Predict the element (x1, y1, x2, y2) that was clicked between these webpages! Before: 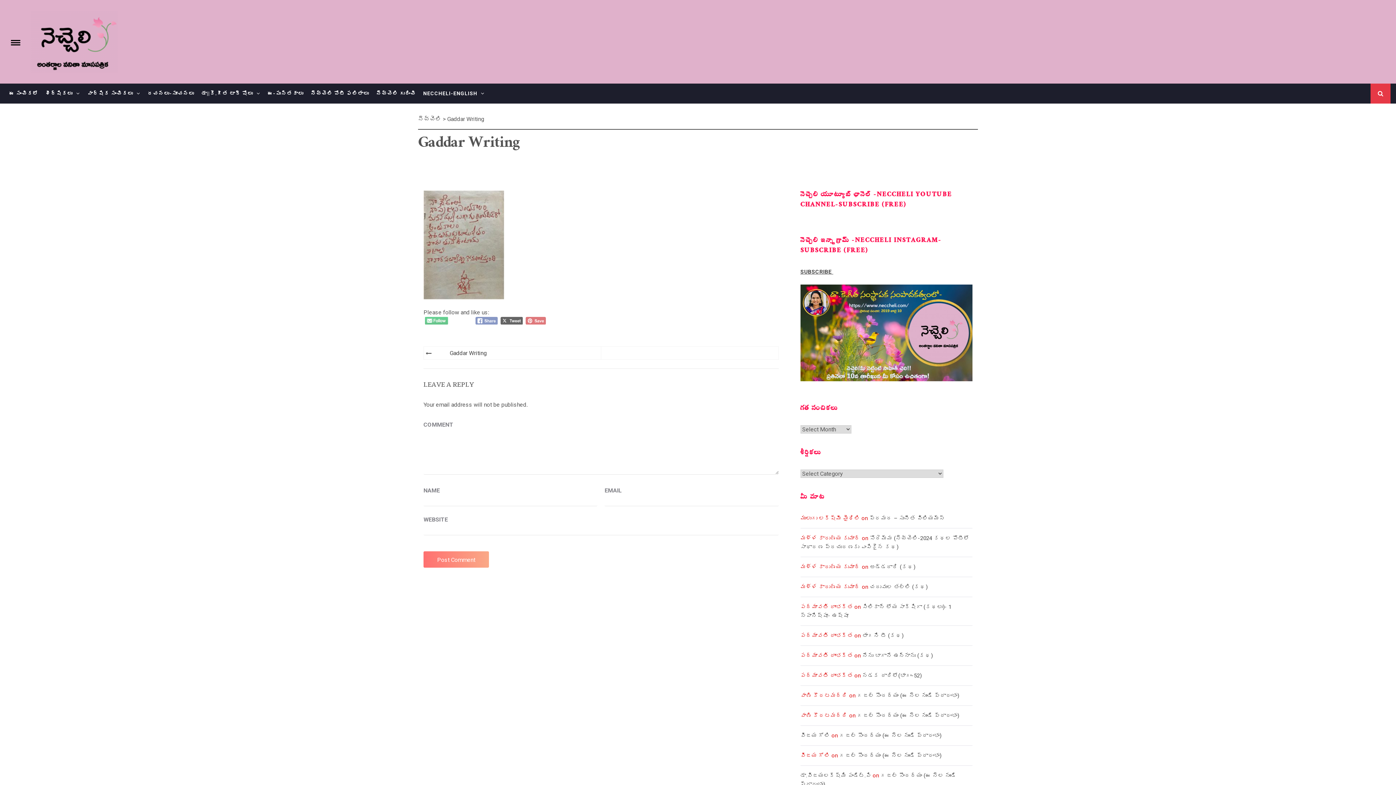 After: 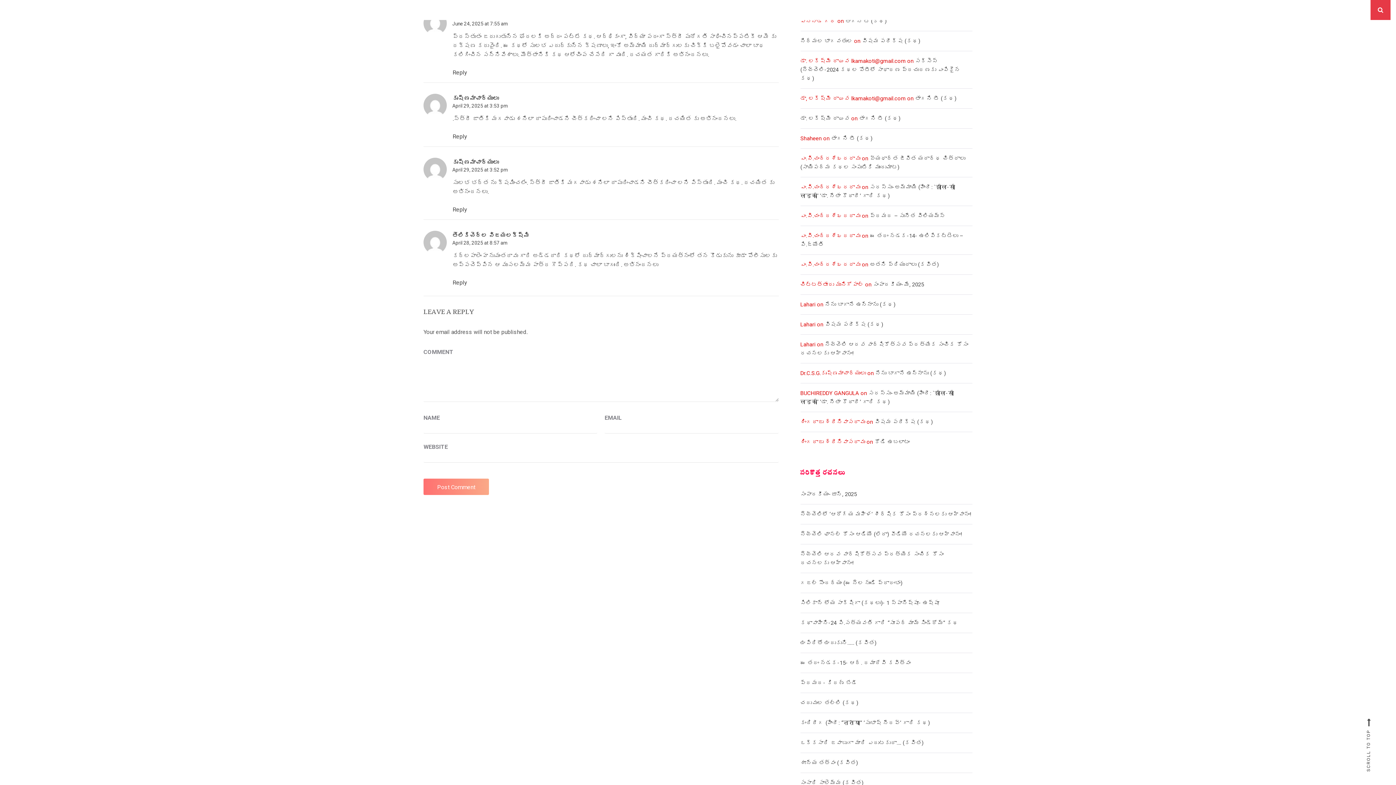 Action: label: అడ్డదారి (కథ) bbox: (870, 563, 915, 570)